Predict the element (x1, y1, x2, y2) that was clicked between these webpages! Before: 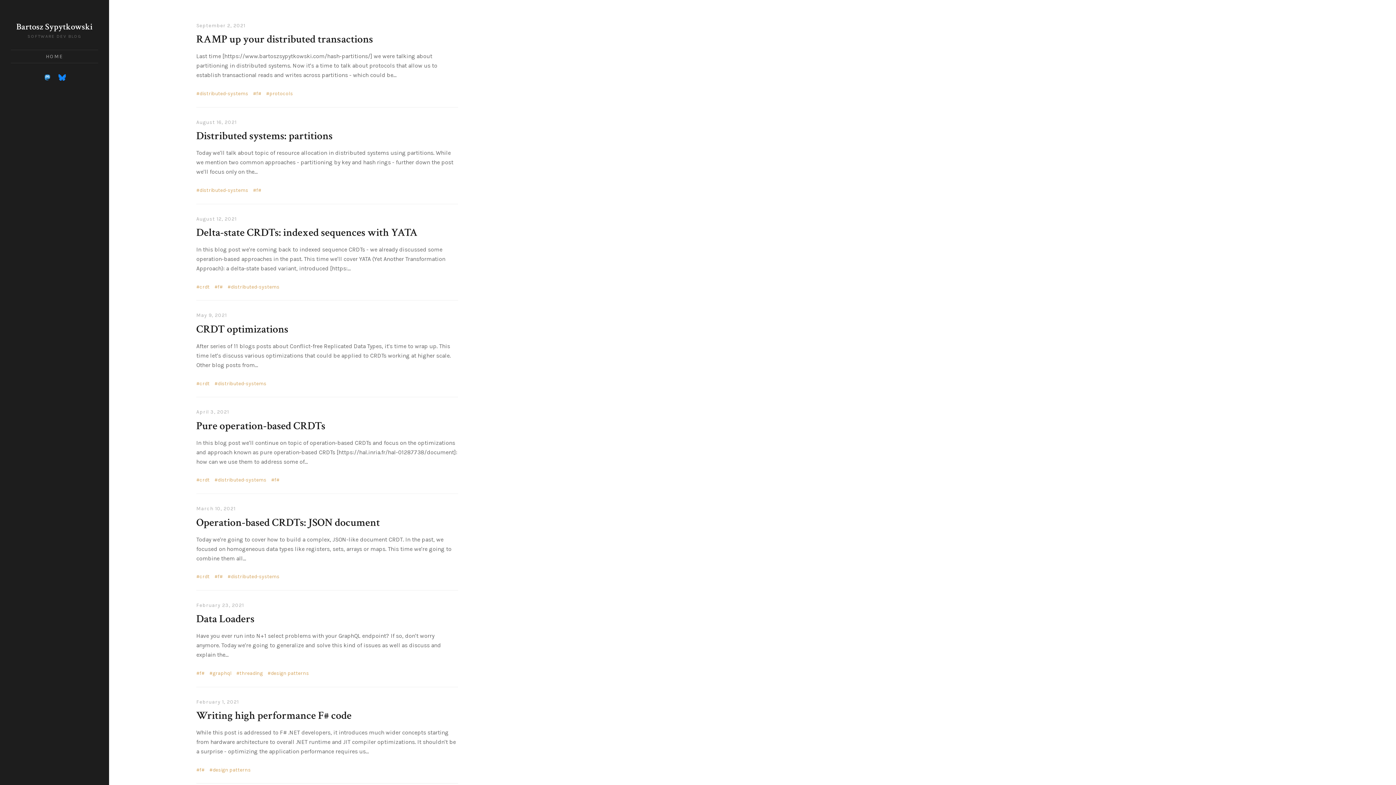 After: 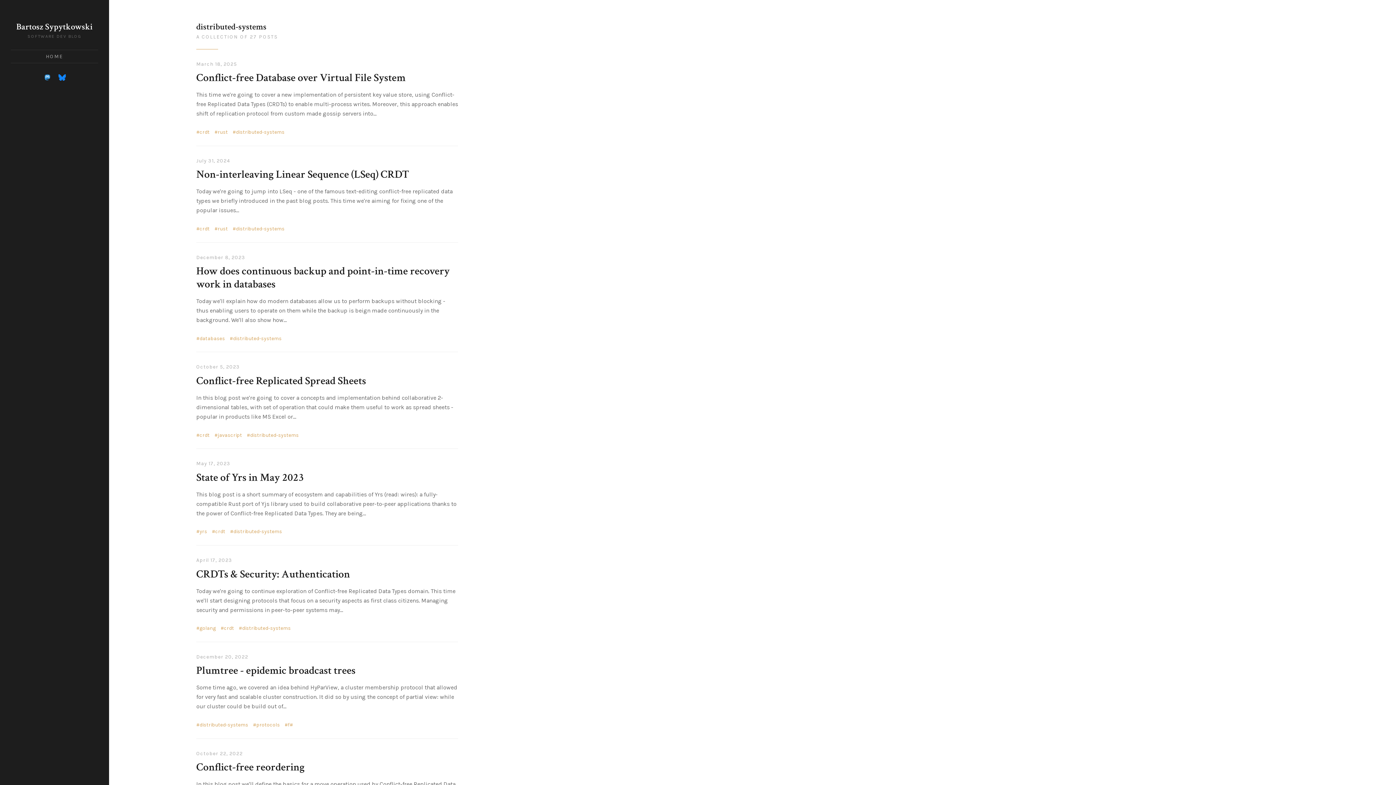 Action: label: distributed-systems bbox: (196, 89, 248, 97)